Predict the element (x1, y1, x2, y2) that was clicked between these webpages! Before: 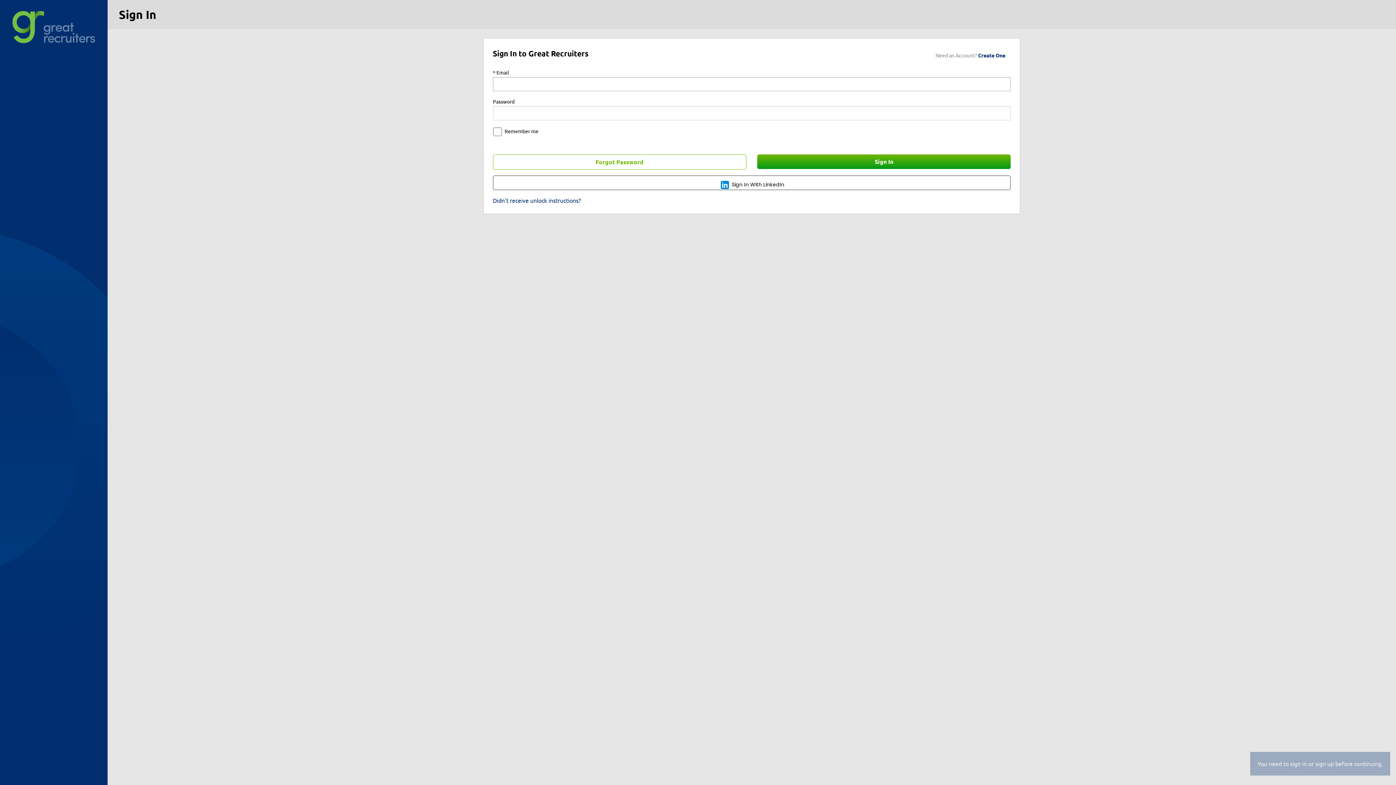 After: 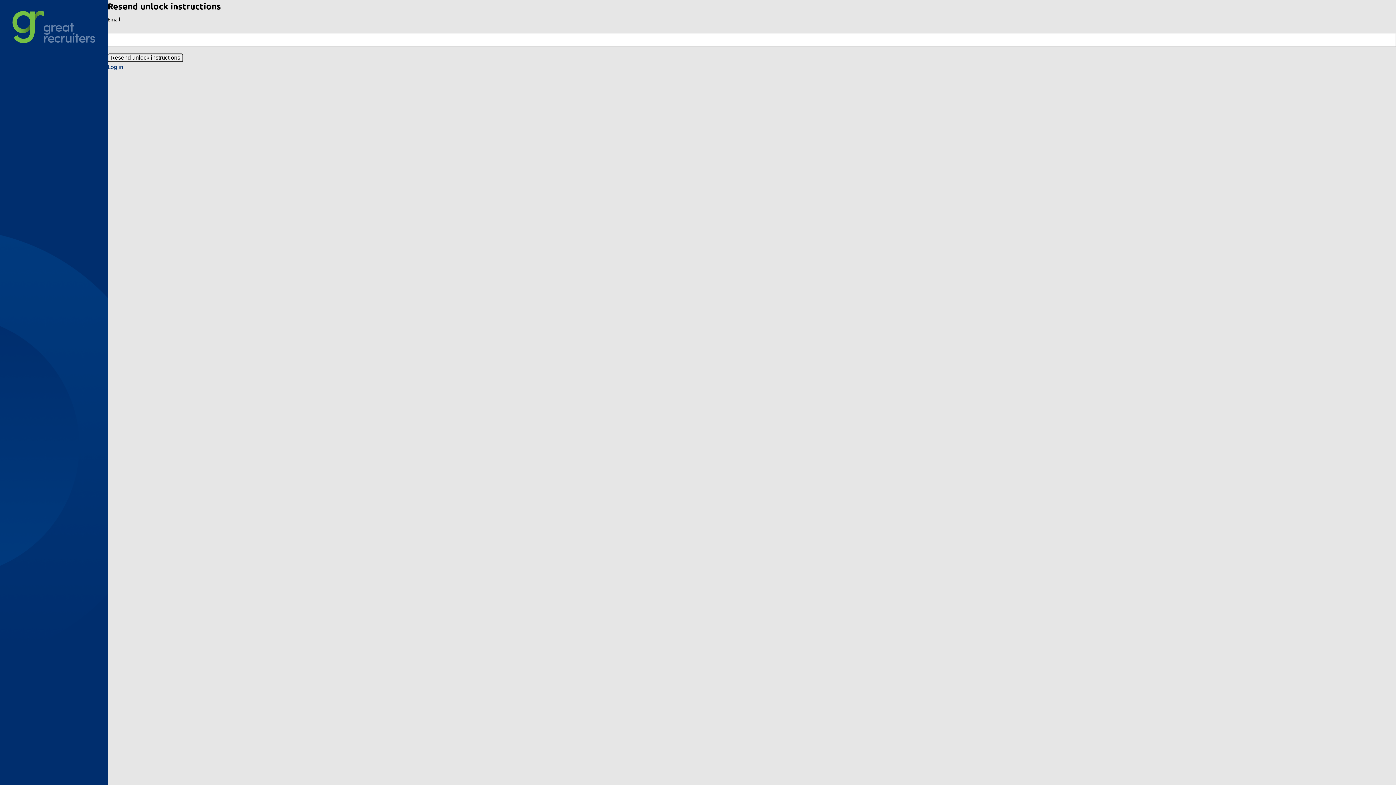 Action: bbox: (492, 195, 1011, 204) label: Didn't receive unlock instructions?